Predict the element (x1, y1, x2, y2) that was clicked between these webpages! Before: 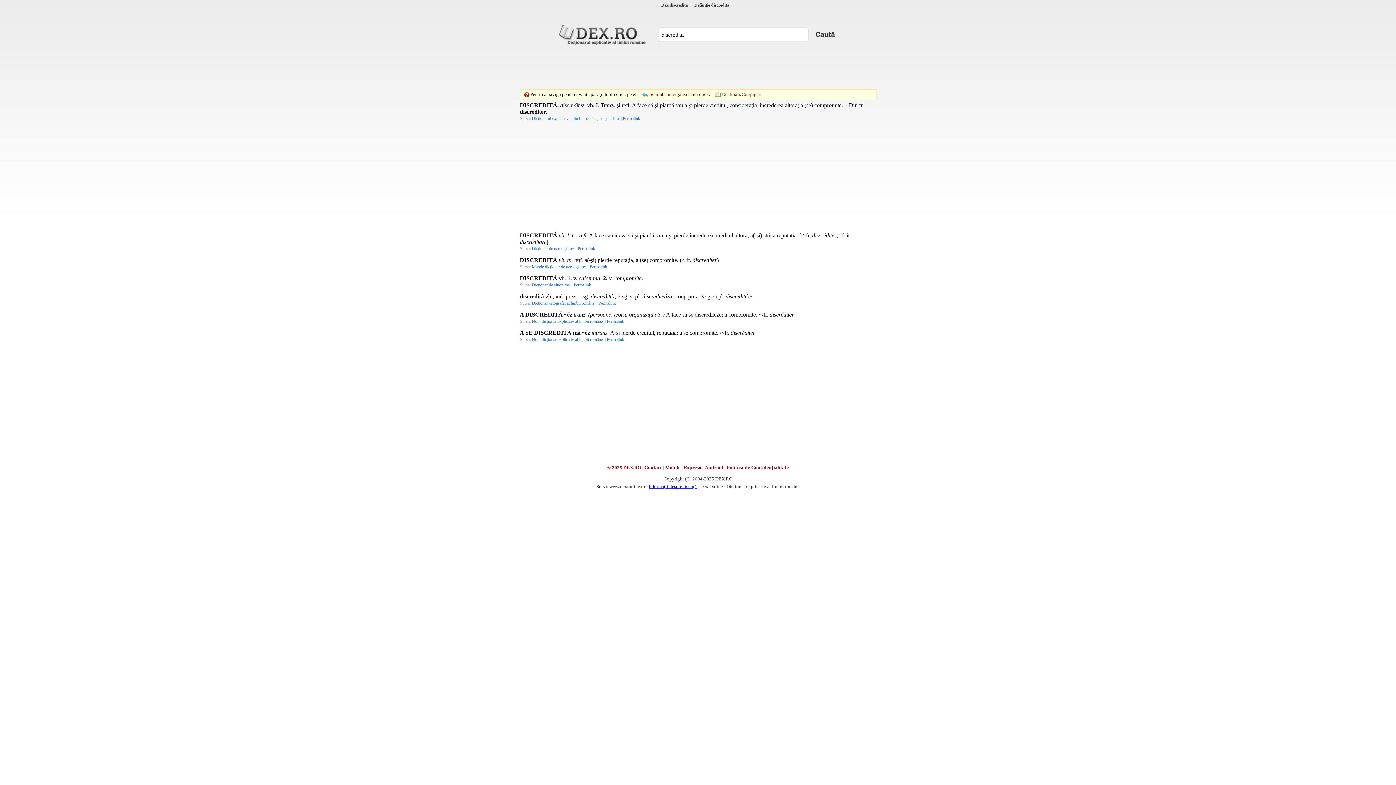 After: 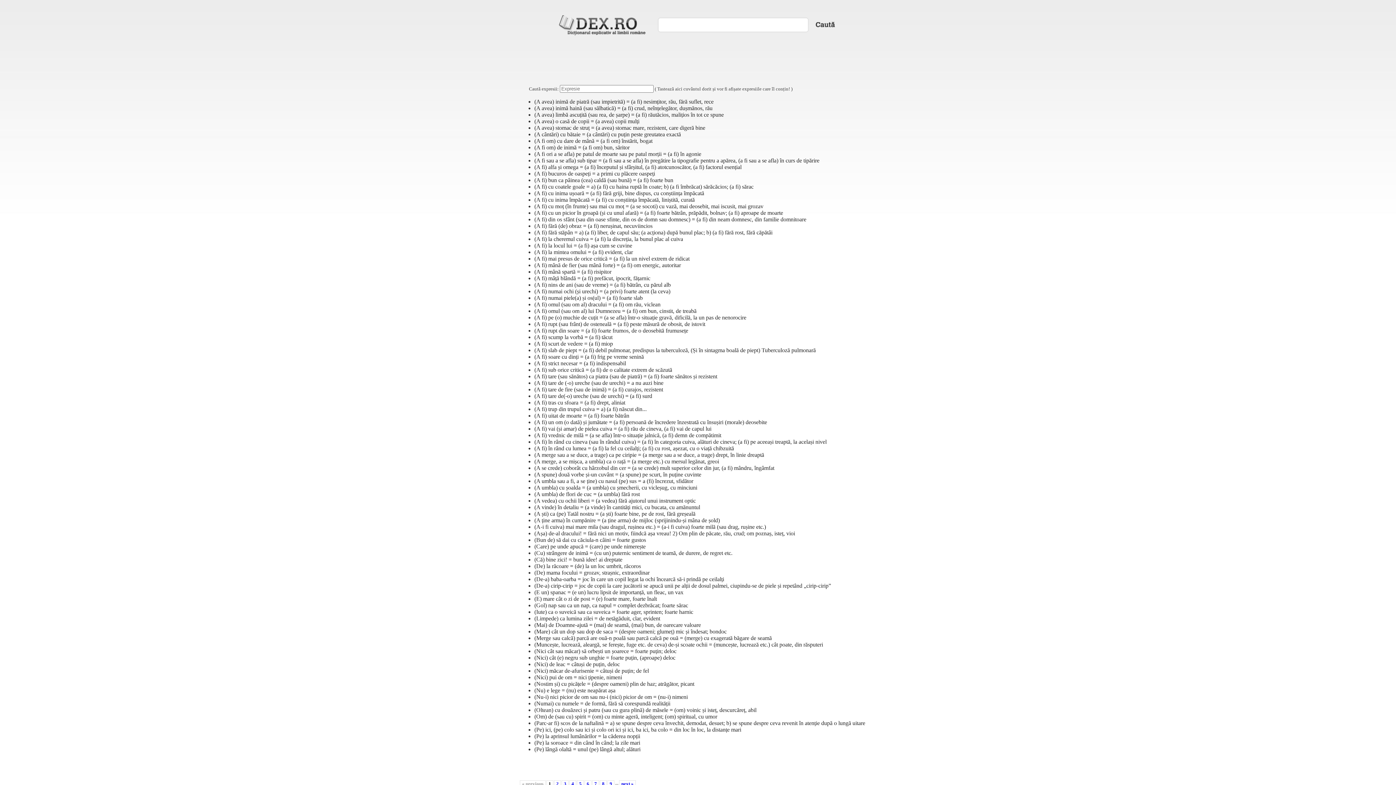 Action: label: Expresii bbox: (683, 464, 701, 470)